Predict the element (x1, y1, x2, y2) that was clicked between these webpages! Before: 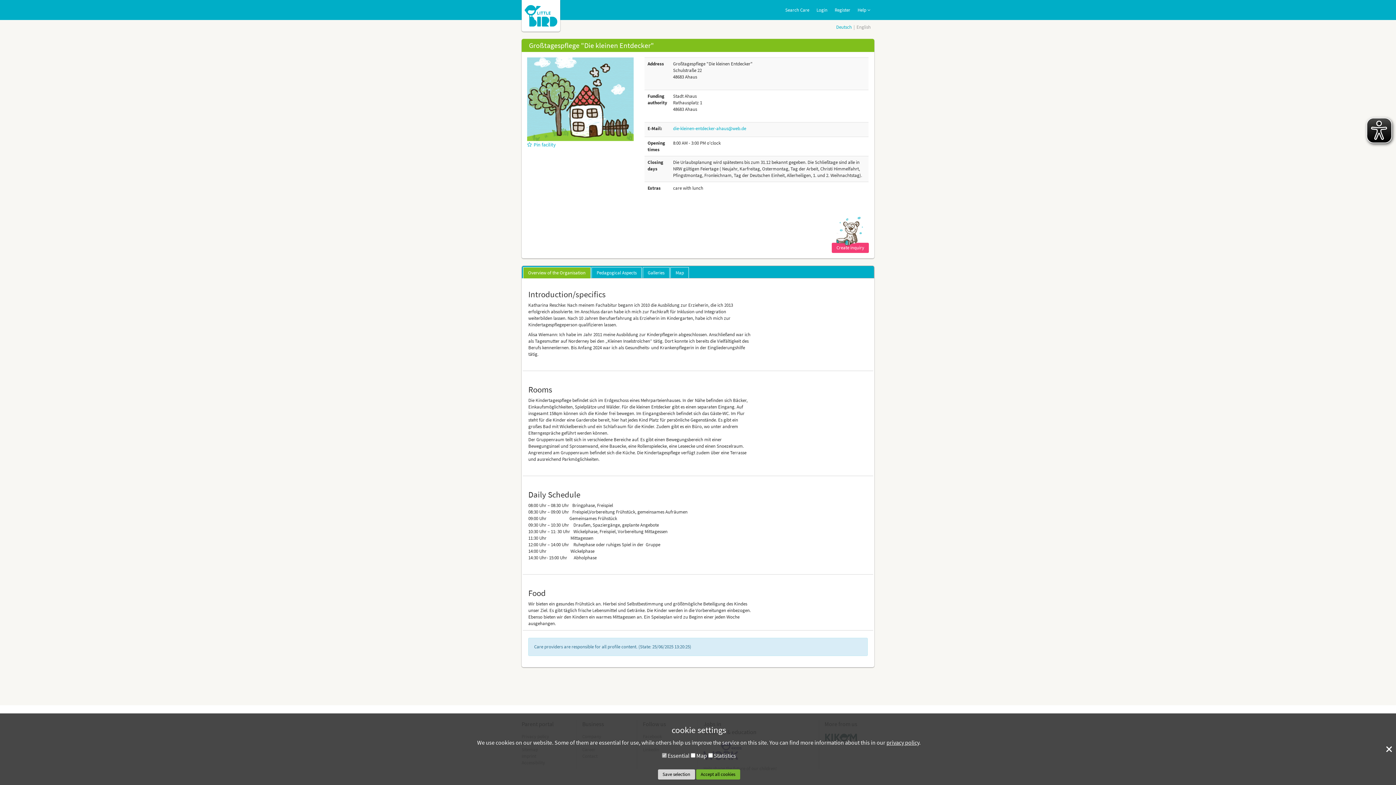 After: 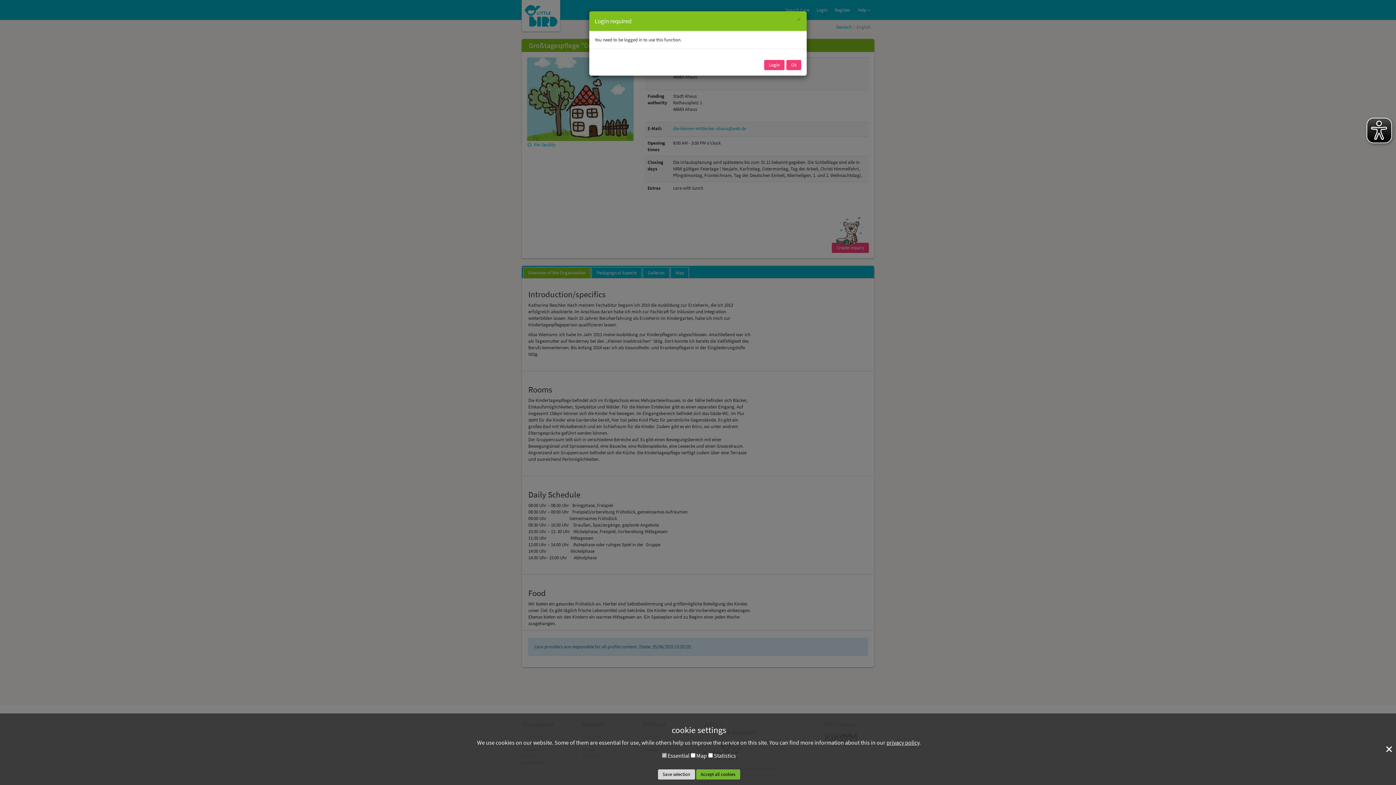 Action: label: Create inquiry bbox: (832, 242, 869, 252)